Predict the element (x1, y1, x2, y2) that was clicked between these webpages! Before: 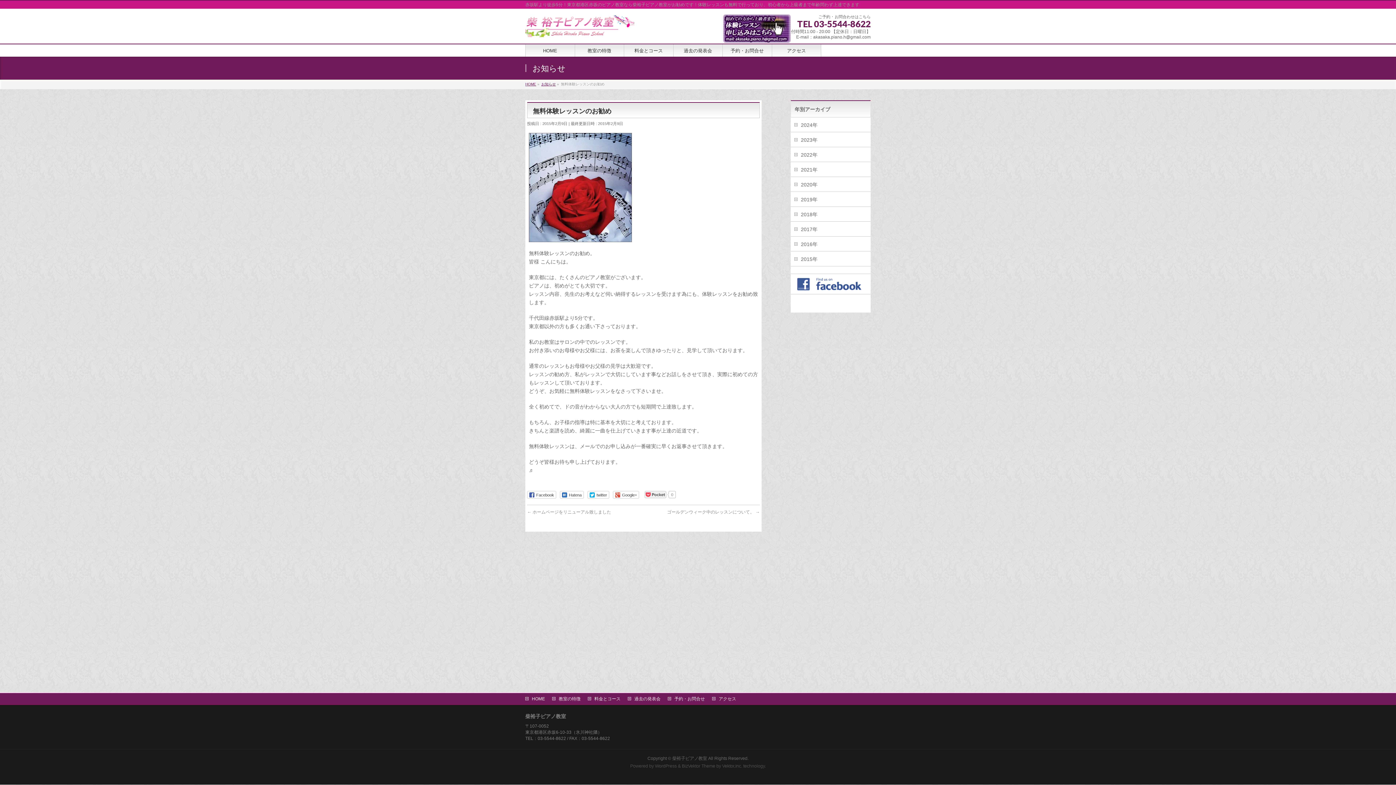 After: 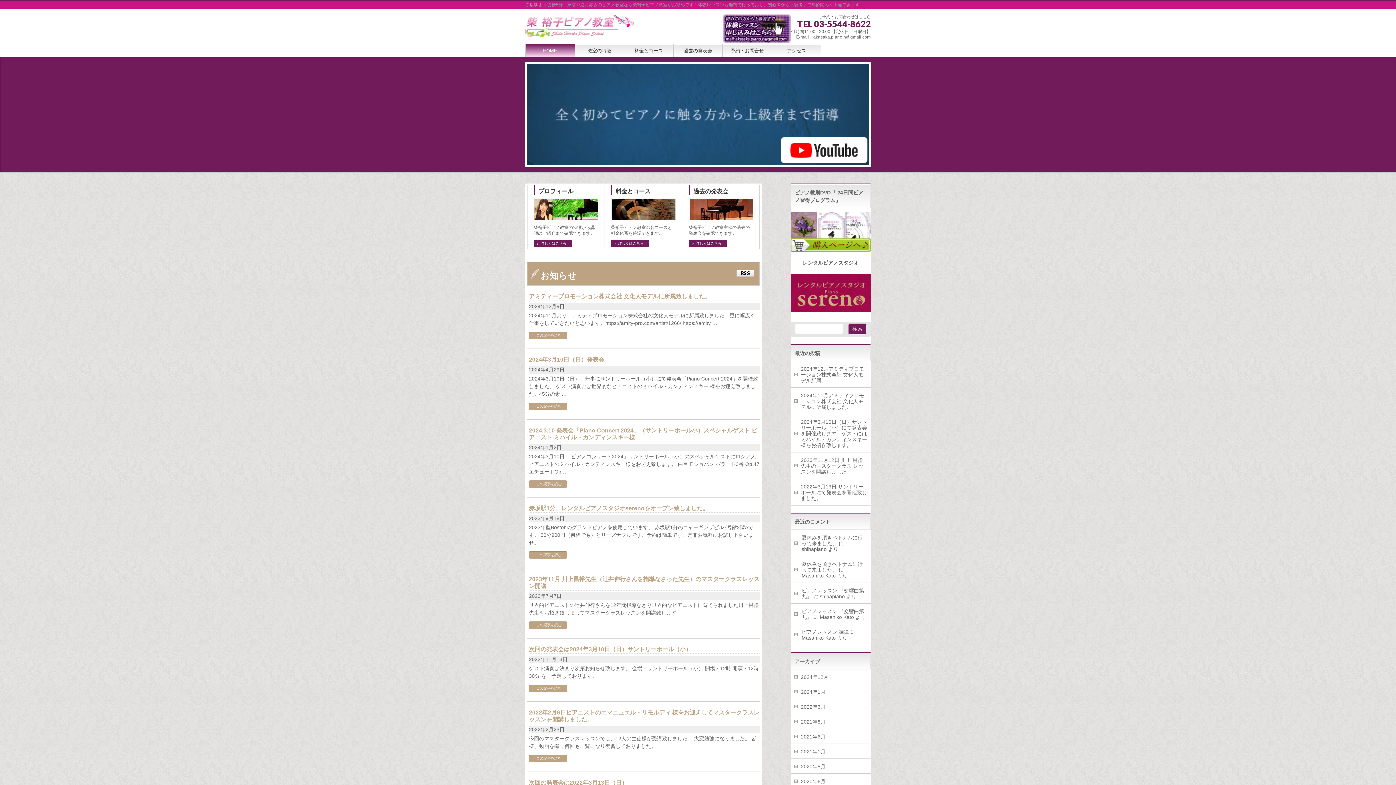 Action: bbox: (525, 24, 634, 33)